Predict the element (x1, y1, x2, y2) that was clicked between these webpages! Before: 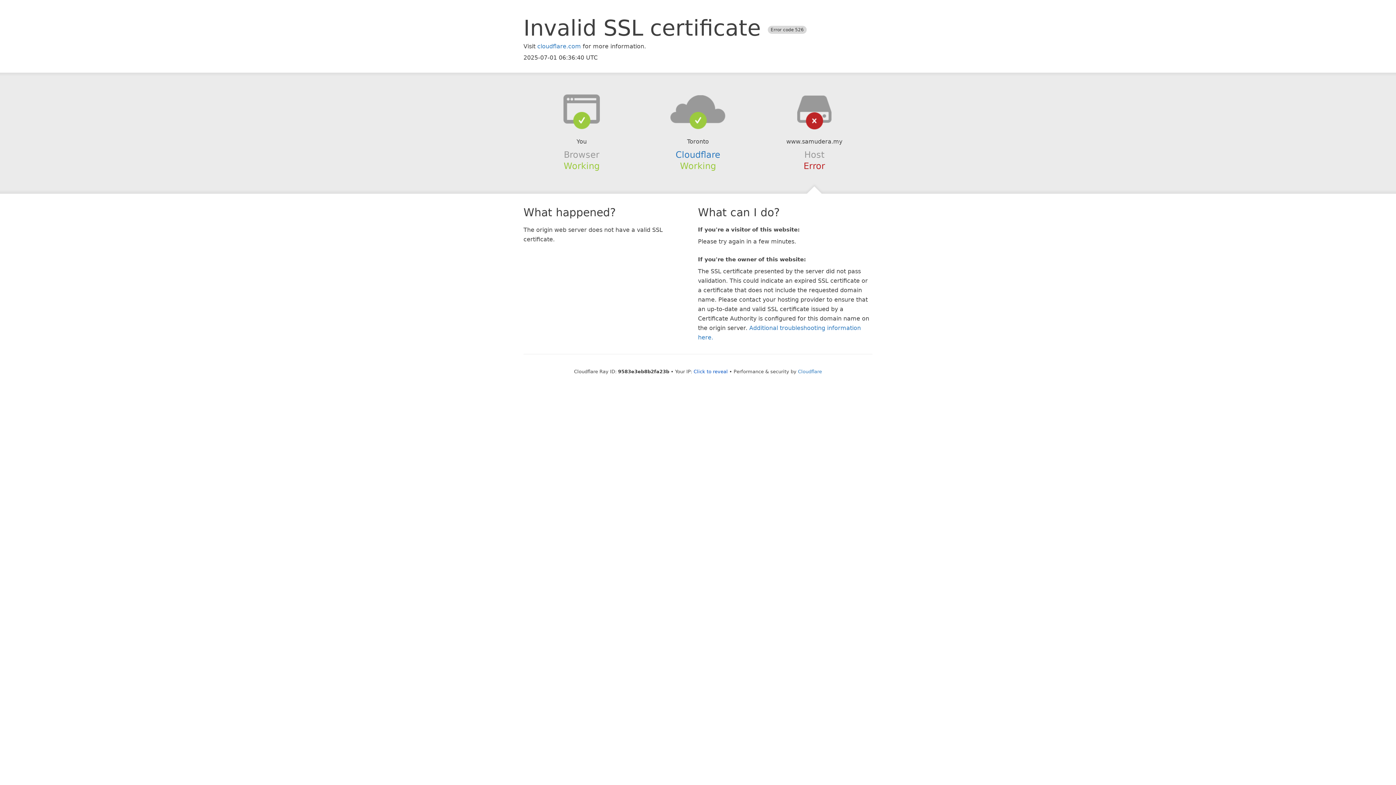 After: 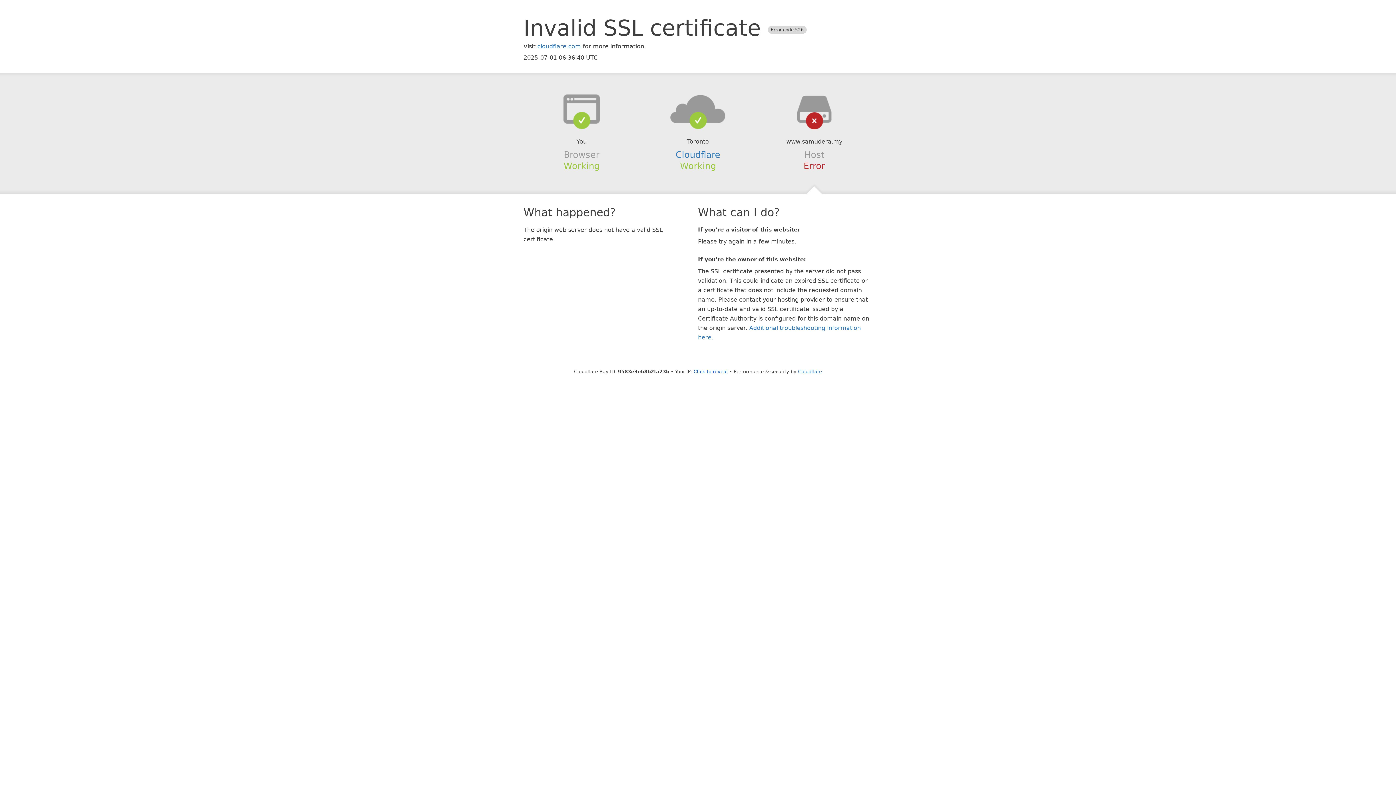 Action: bbox: (639, 94, 756, 123)